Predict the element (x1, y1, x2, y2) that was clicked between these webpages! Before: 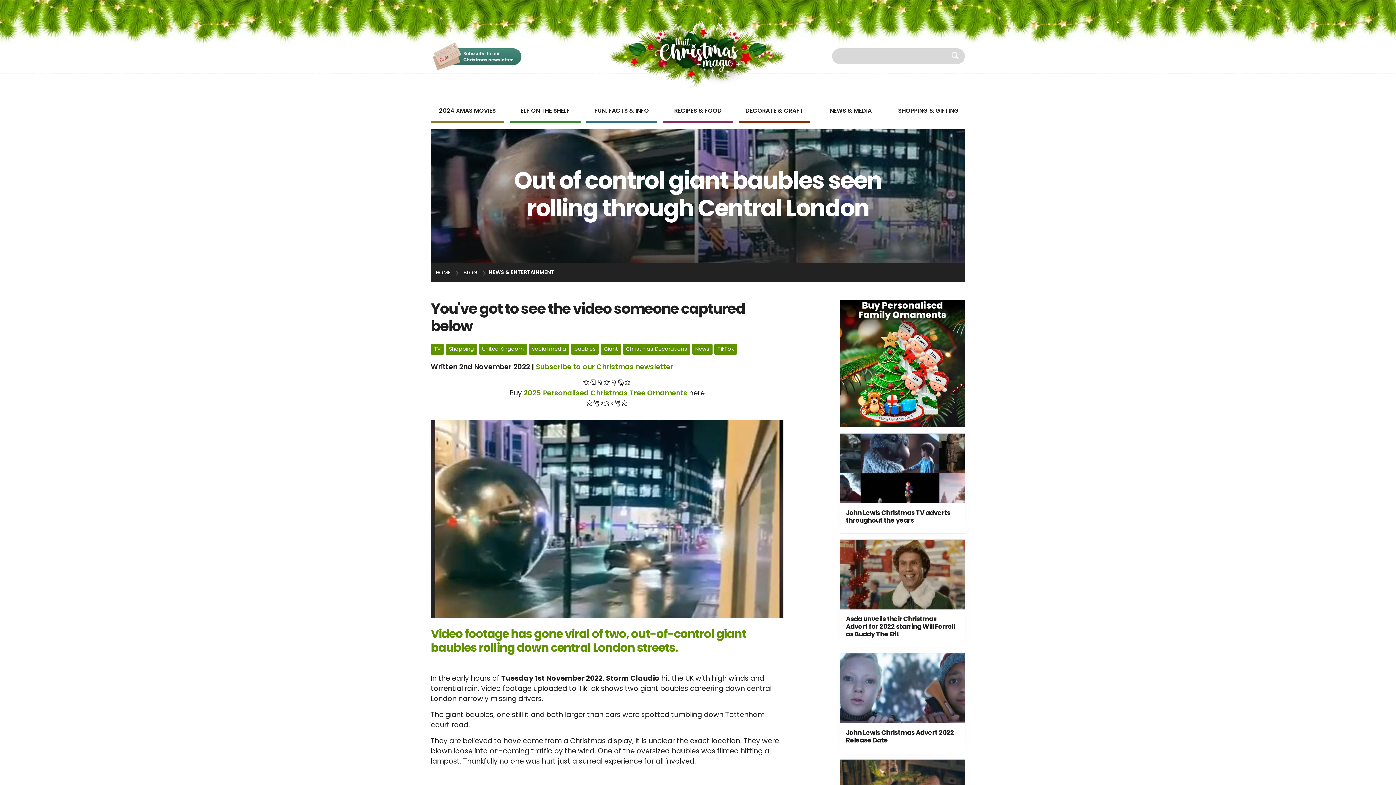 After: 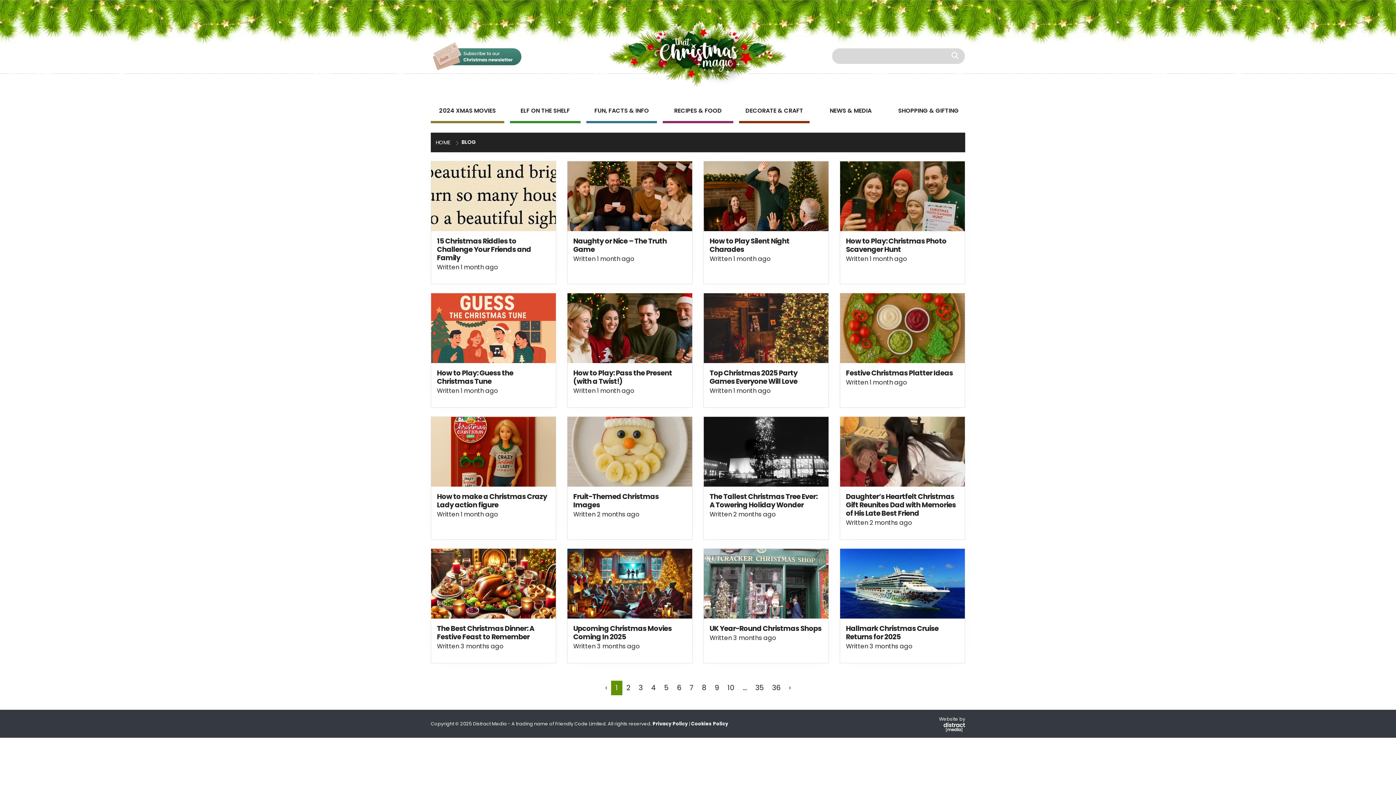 Action: label: BLOG bbox: (461, 266, 479, 278)